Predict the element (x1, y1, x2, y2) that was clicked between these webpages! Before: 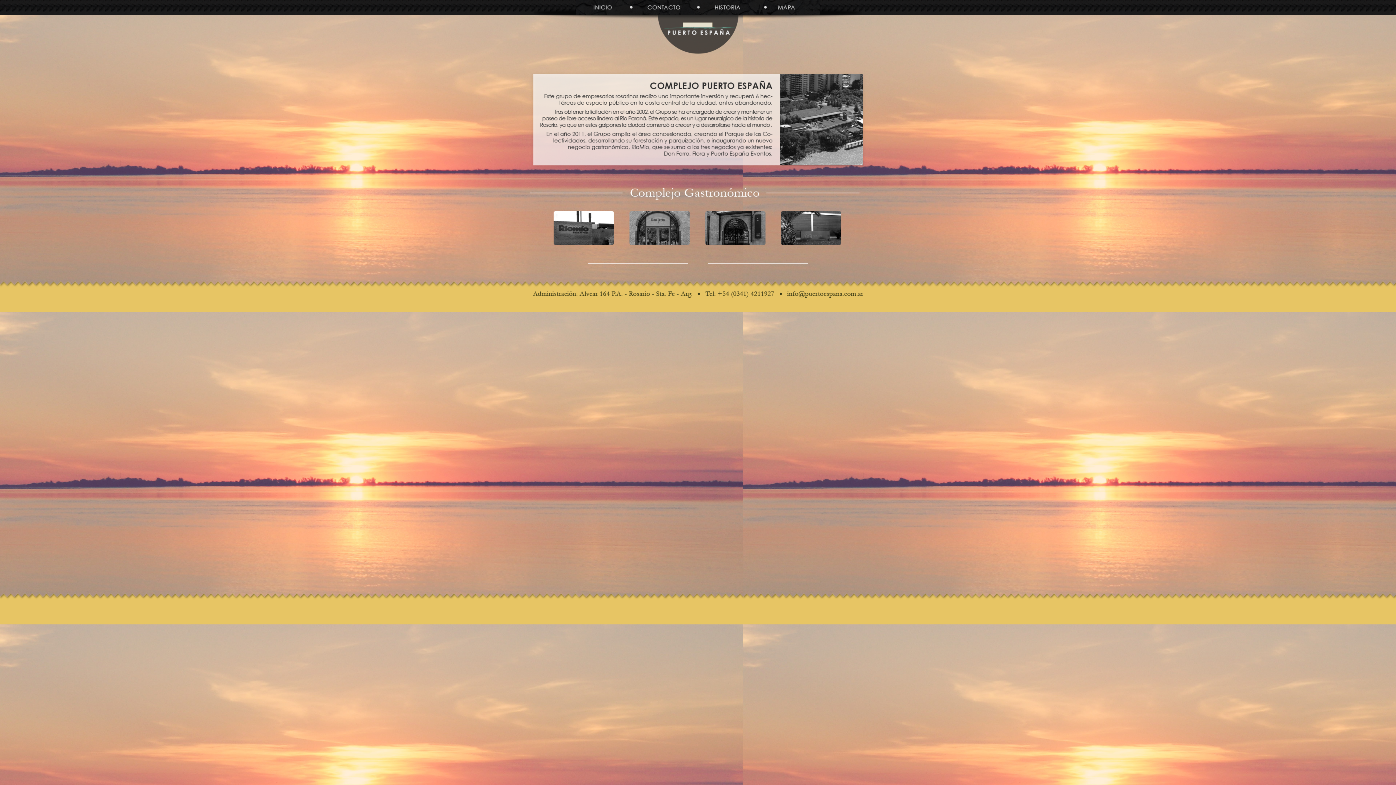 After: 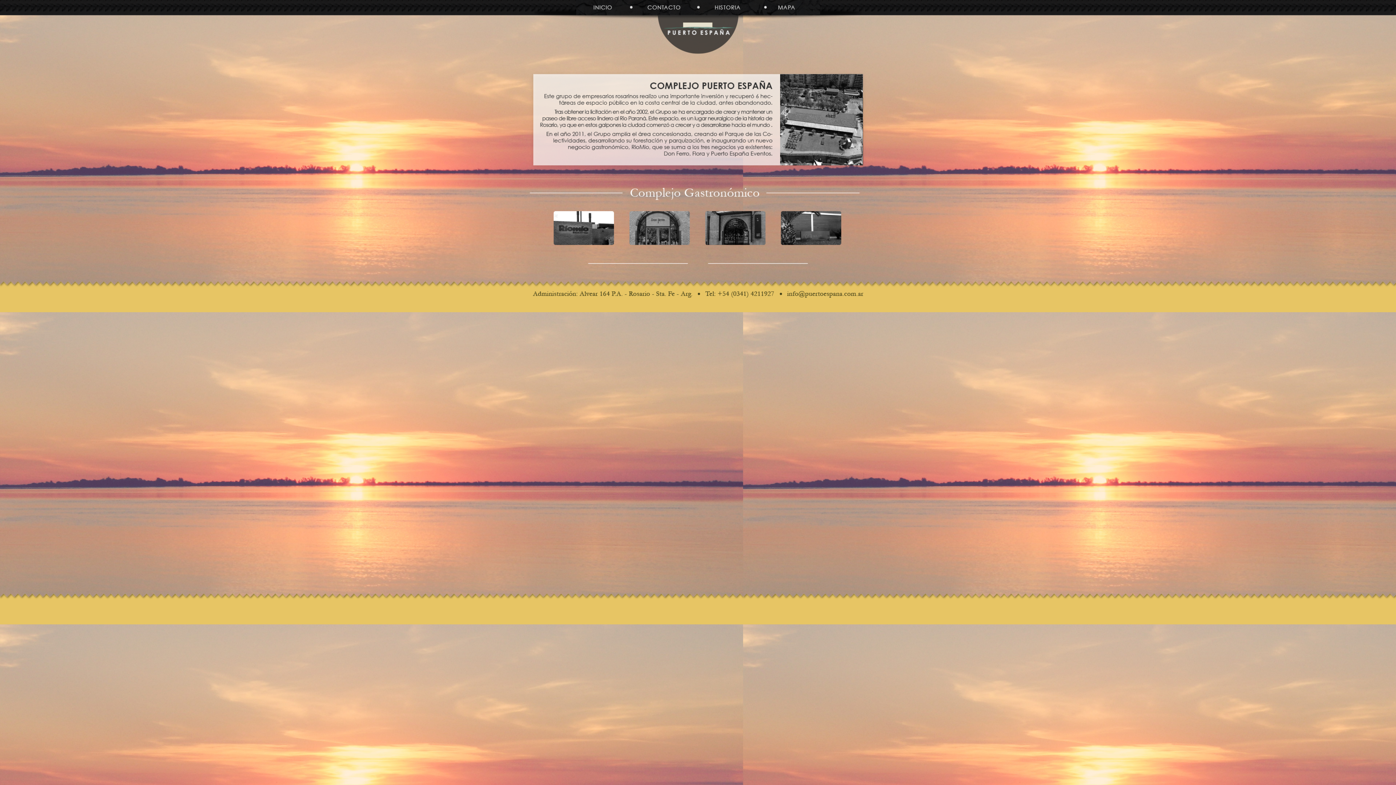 Action: bbox: (825, 160, 828, 163)